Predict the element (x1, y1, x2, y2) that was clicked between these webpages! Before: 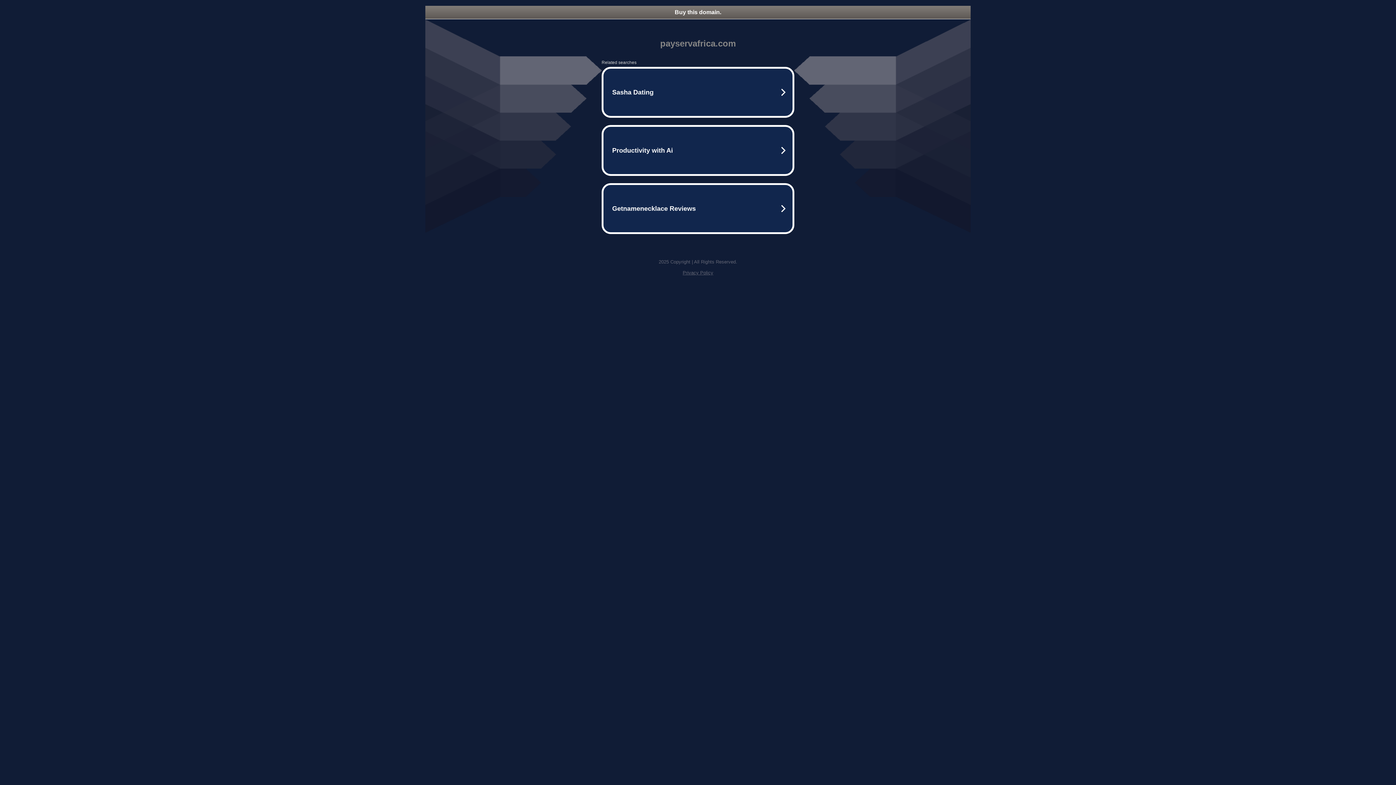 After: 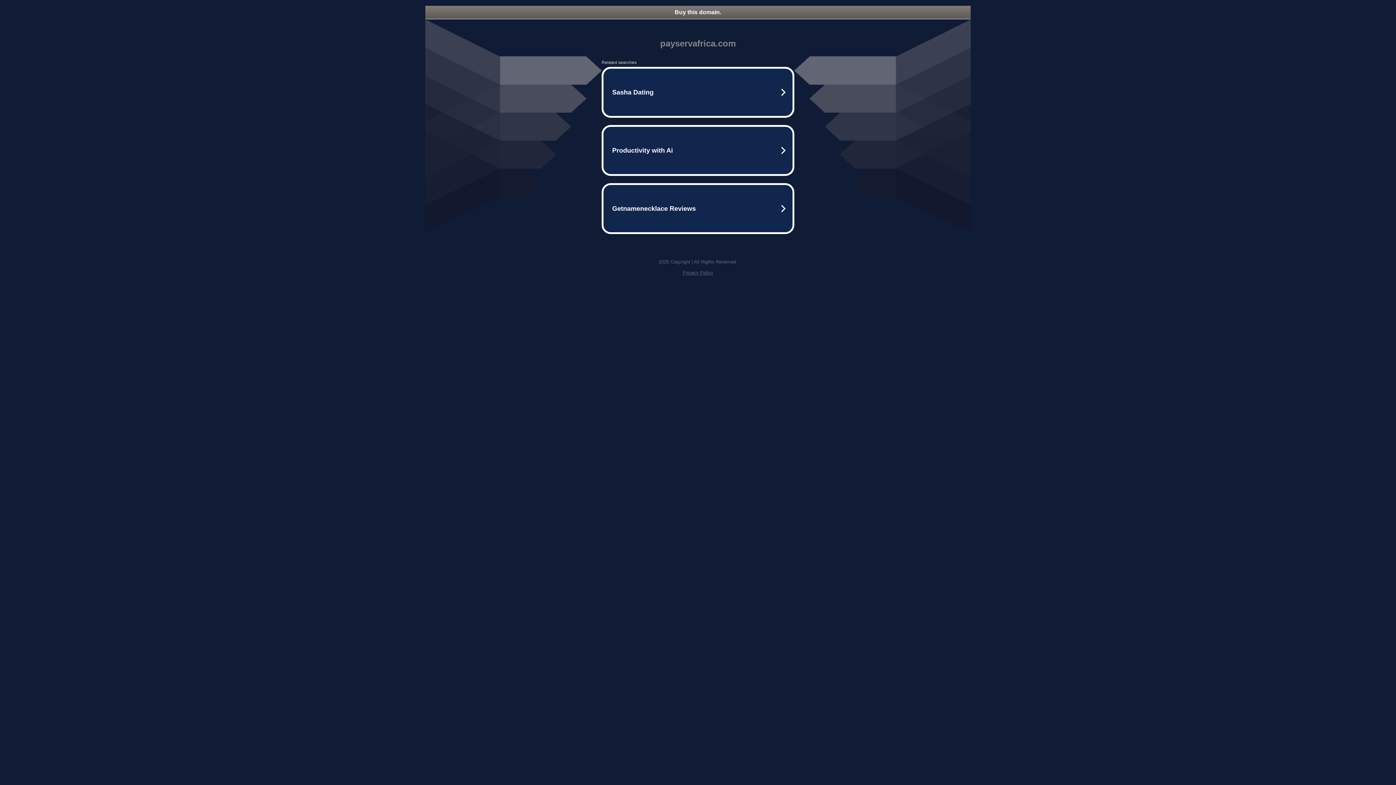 Action: label: Buy this domain. bbox: (425, 5, 970, 18)